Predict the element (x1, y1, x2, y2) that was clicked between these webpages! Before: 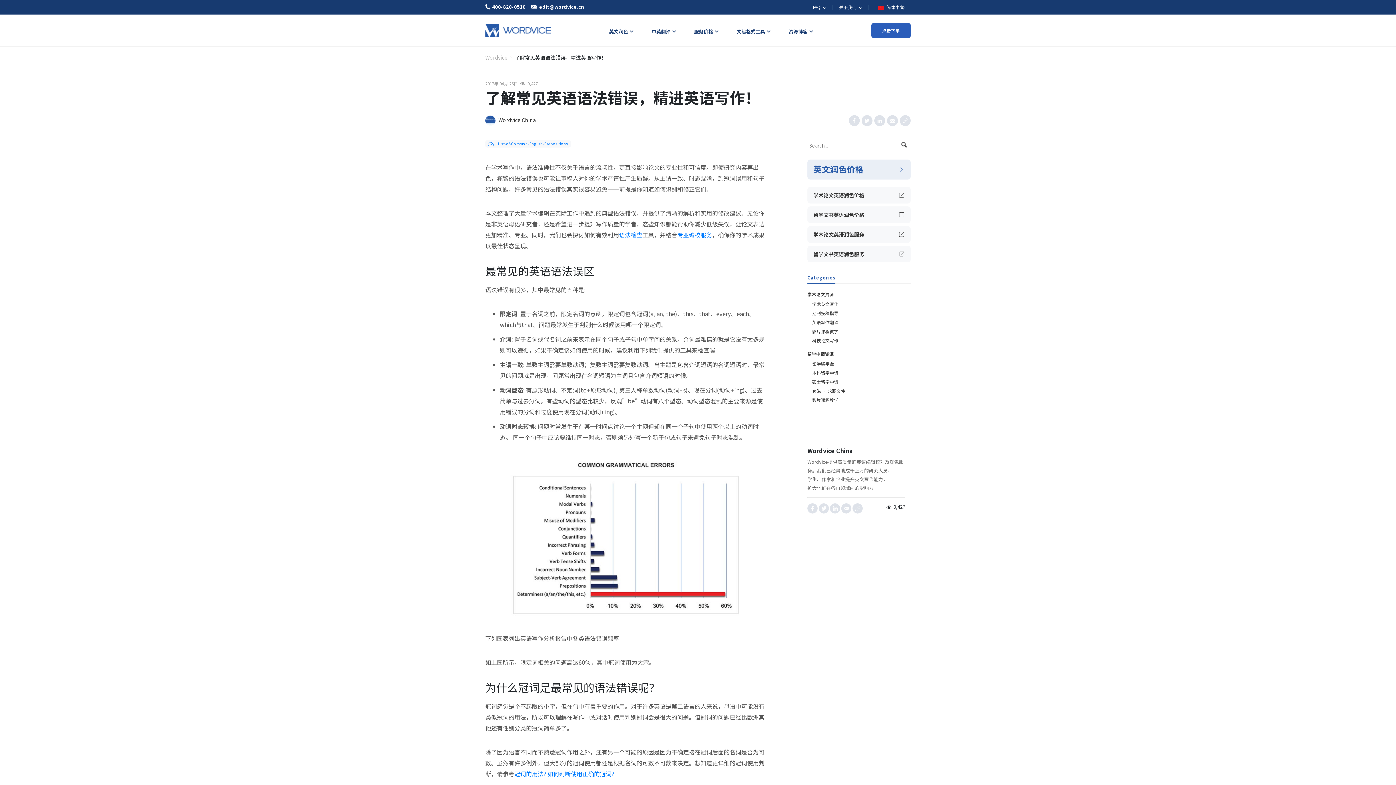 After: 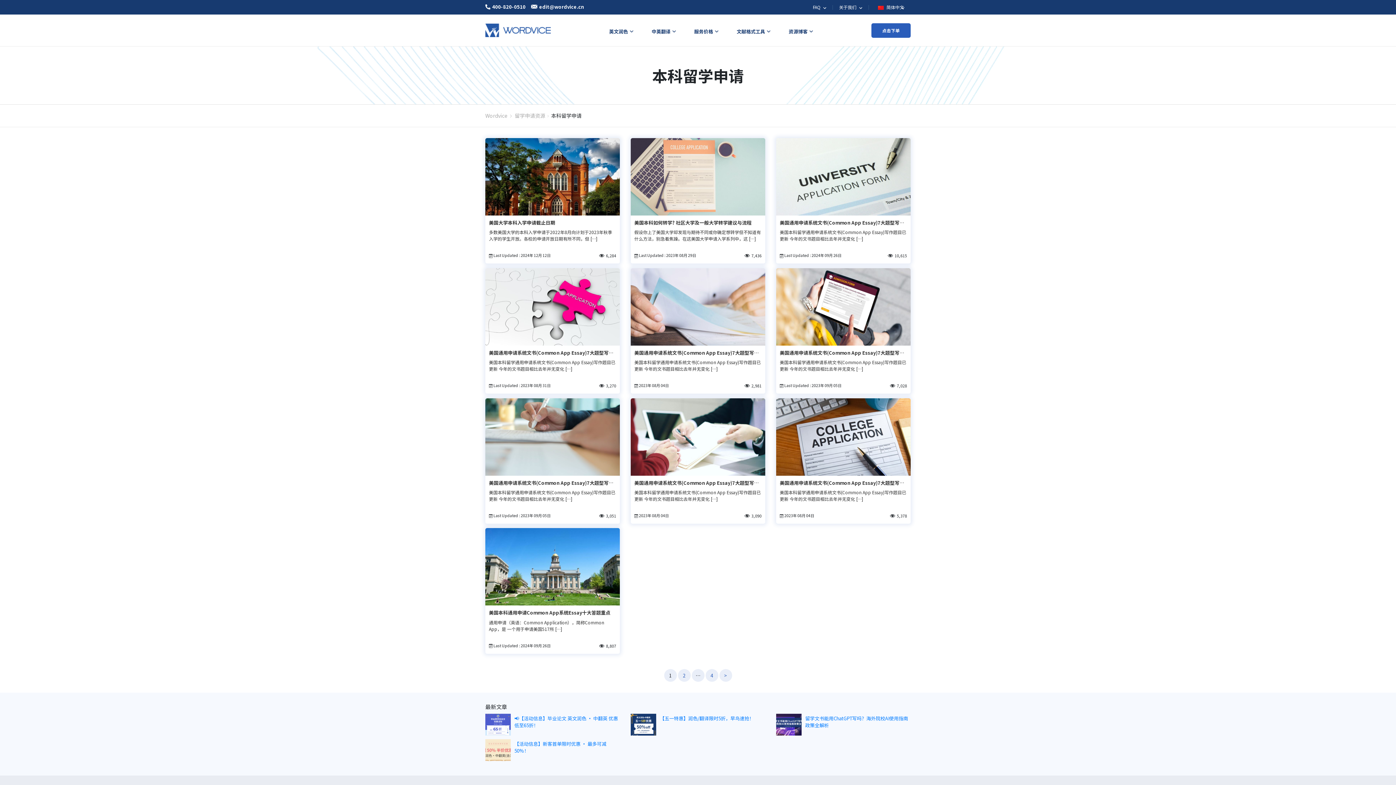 Action: label: 本科留学申请 bbox: (812, 369, 838, 375)